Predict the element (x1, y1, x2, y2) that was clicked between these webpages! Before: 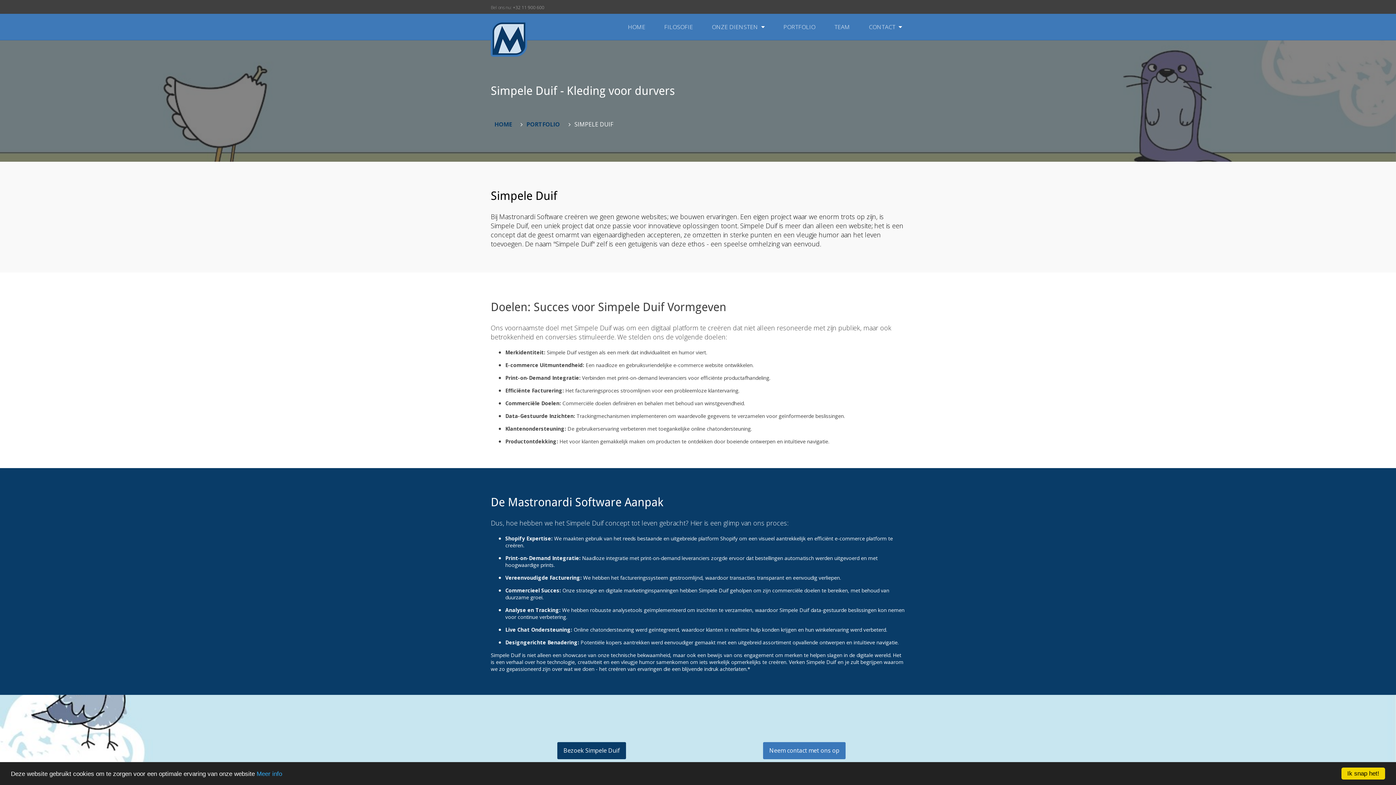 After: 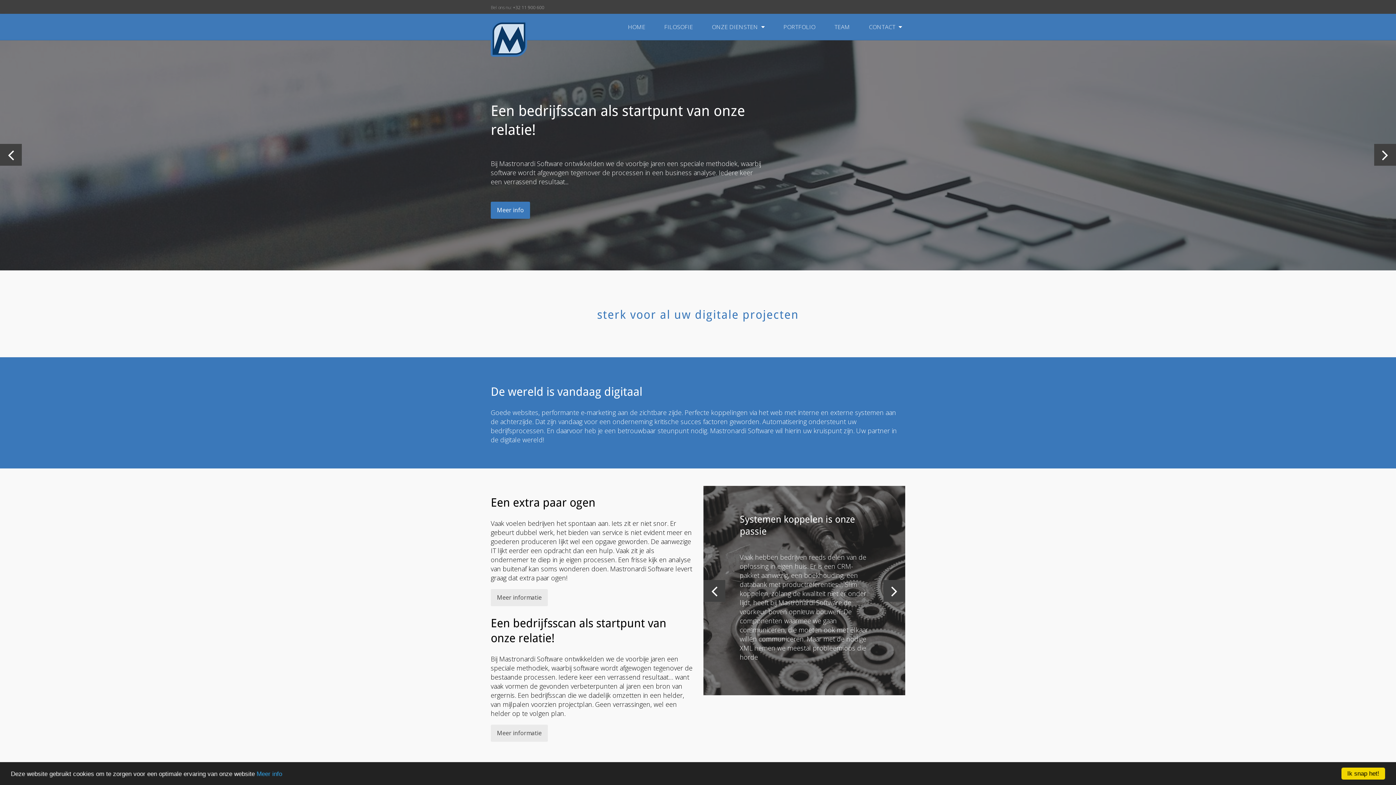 Action: bbox: (623, 22, 649, 30) label: HOME